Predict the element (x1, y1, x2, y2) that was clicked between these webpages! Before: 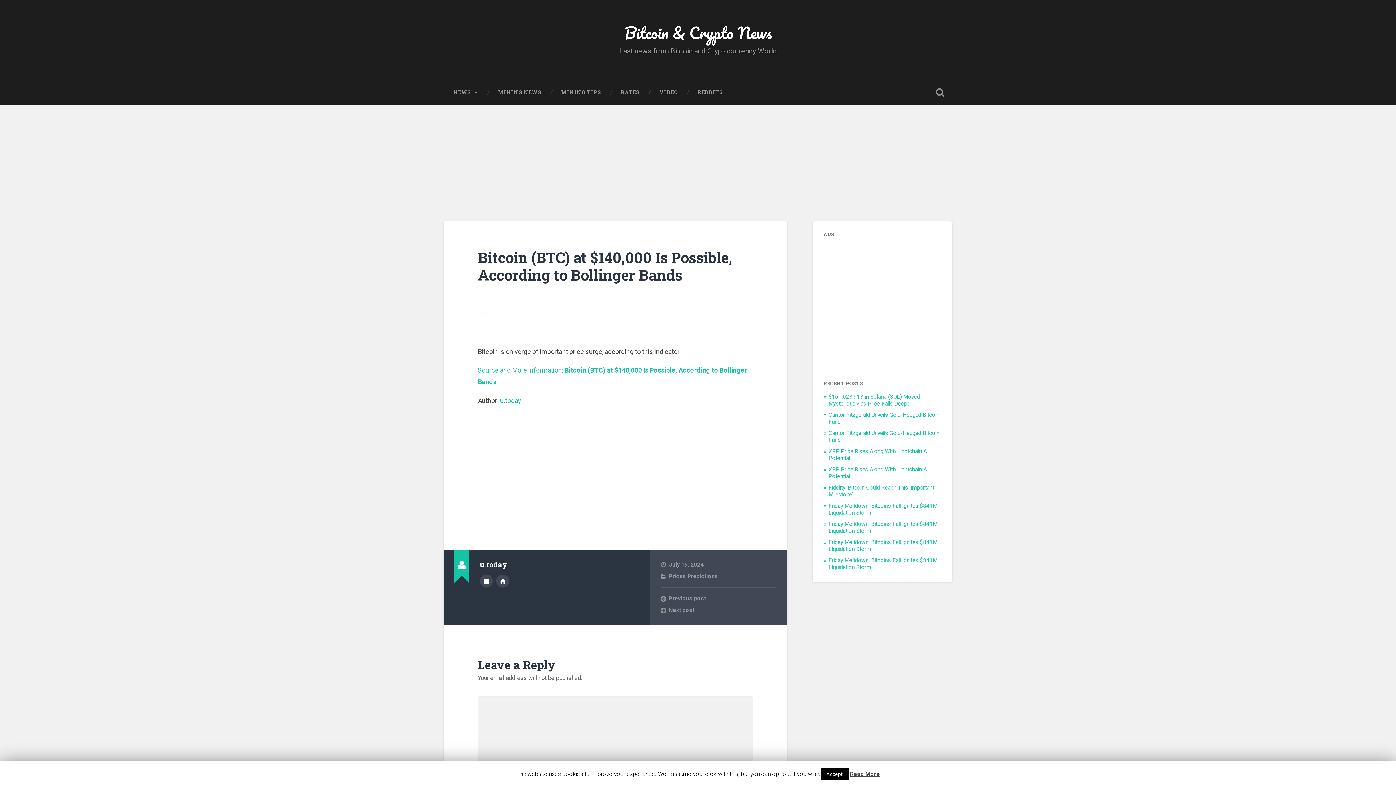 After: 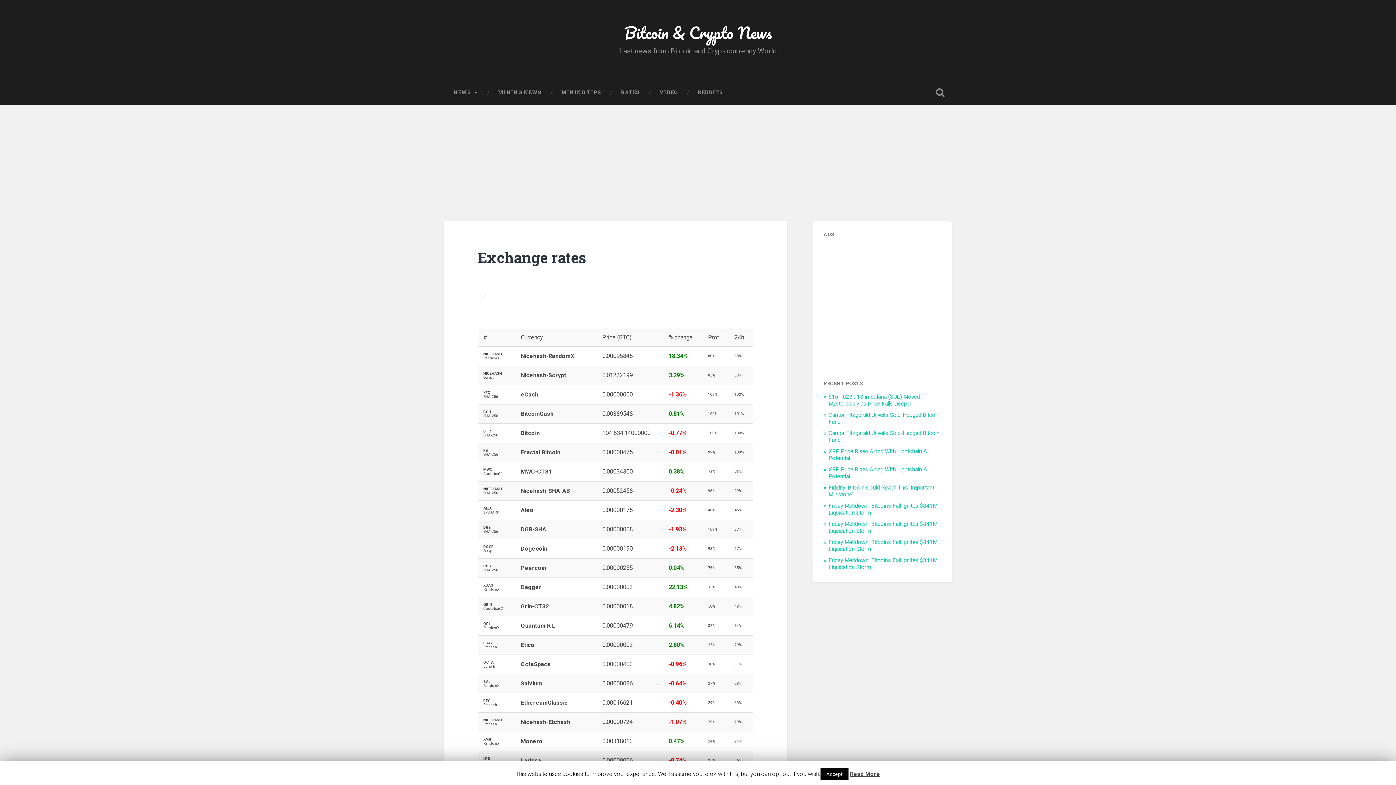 Action: bbox: (611, 80, 649, 104) label: RATES